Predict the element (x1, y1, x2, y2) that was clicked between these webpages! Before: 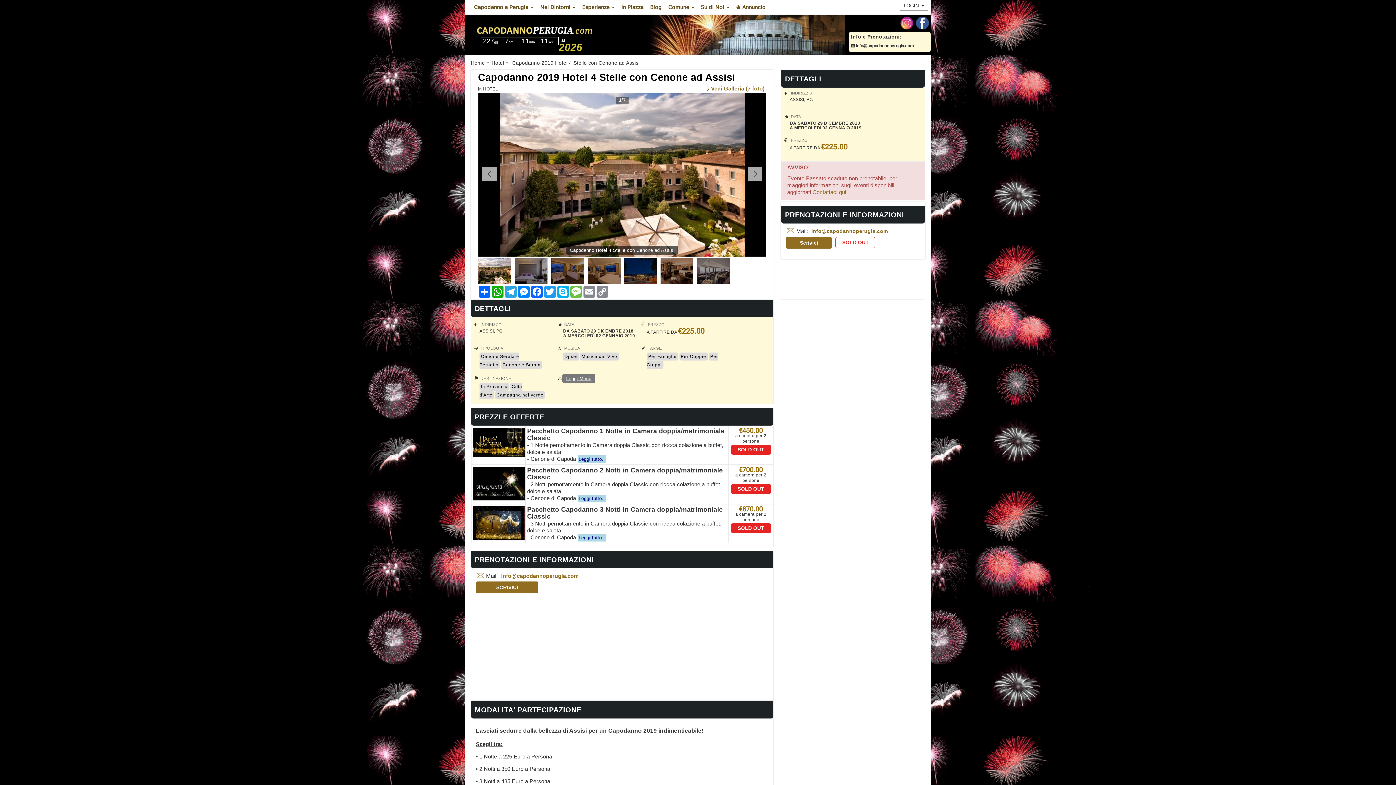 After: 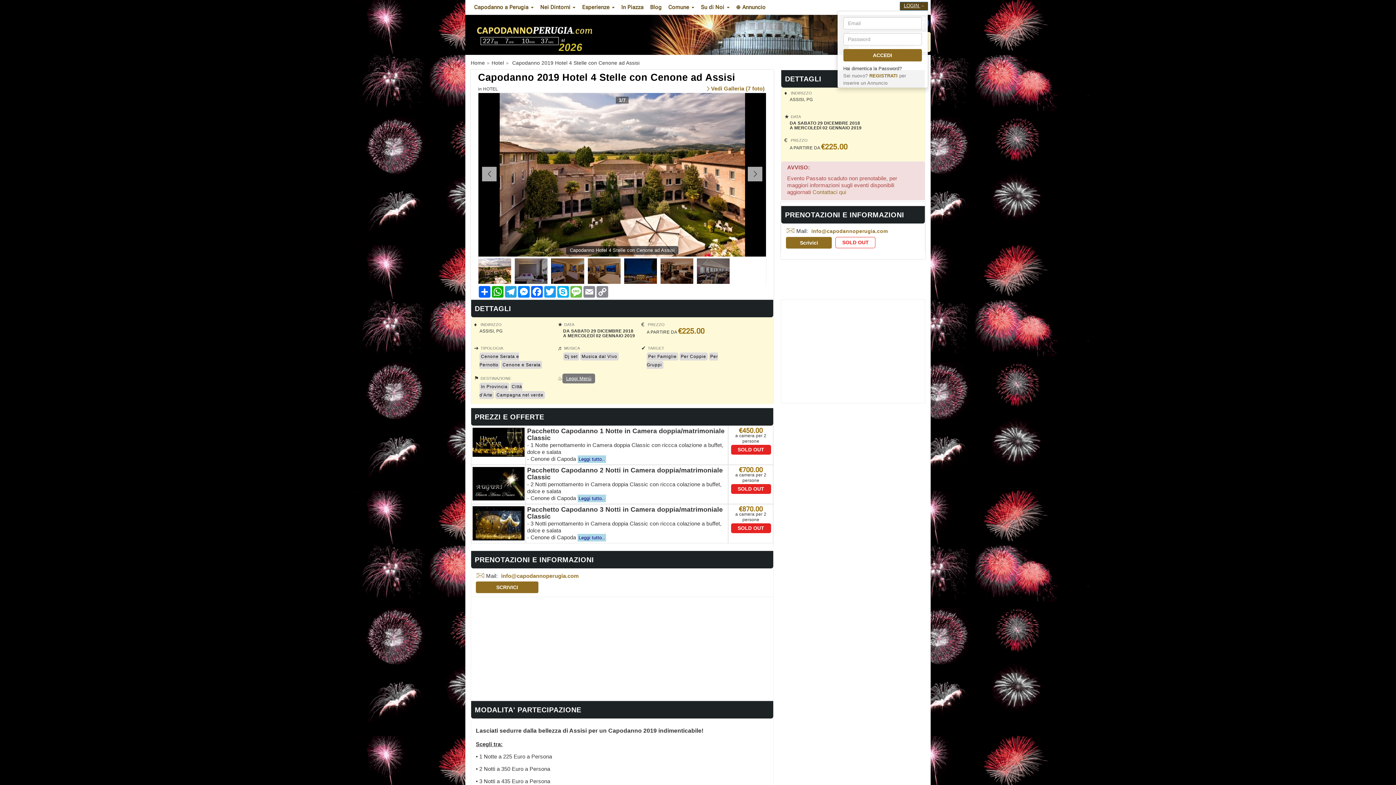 Action: label: LOGIN  bbox: (900, 1, 928, 10)